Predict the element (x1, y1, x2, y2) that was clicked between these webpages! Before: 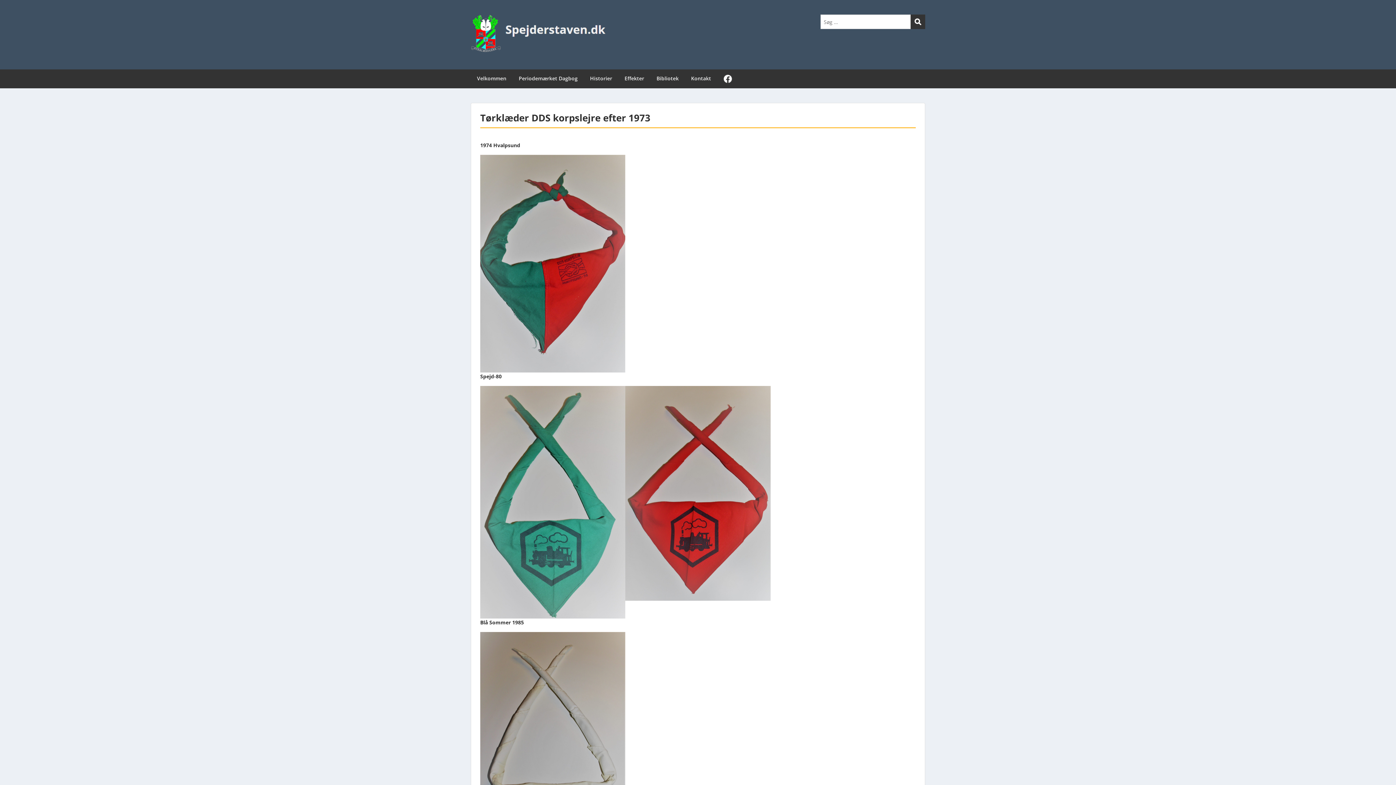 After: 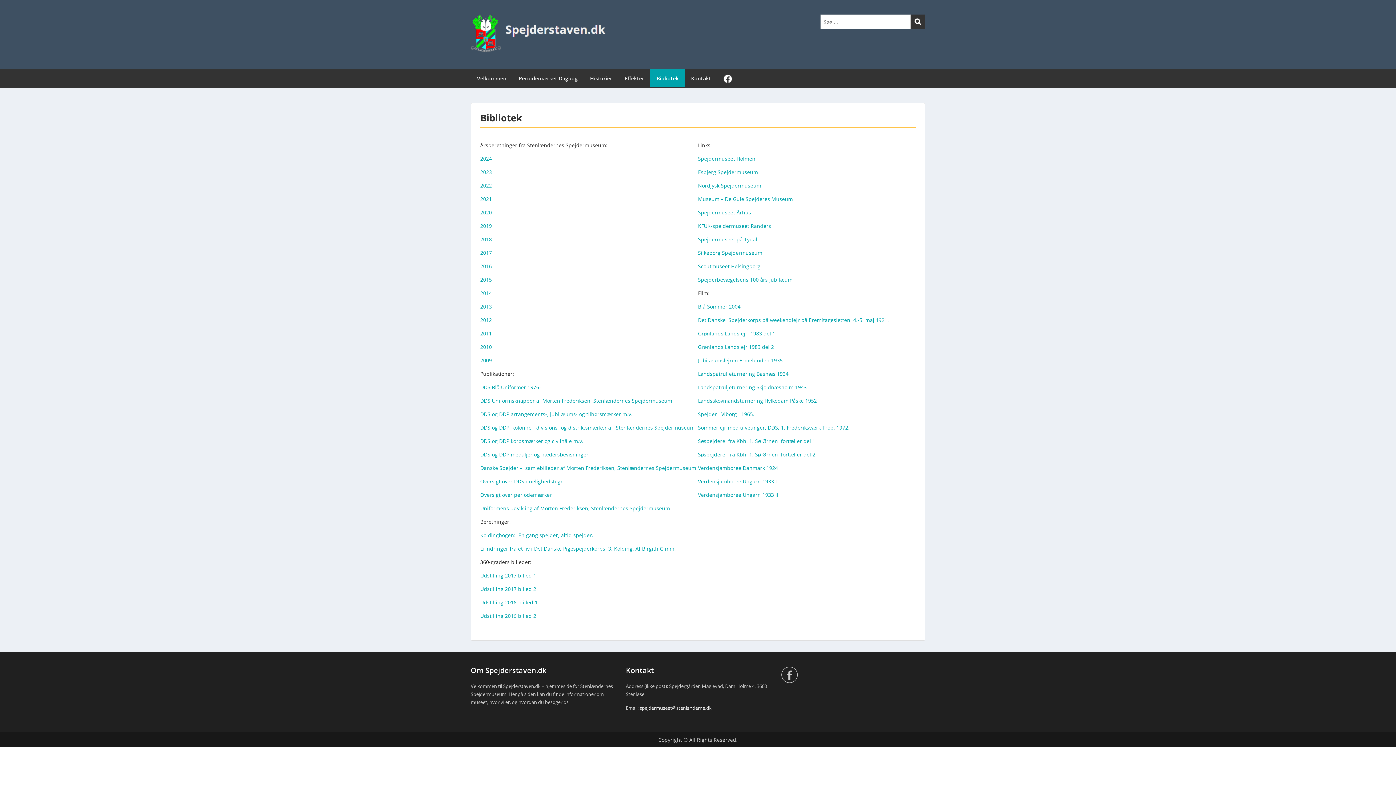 Action: bbox: (650, 69, 685, 87) label: Bibliotek